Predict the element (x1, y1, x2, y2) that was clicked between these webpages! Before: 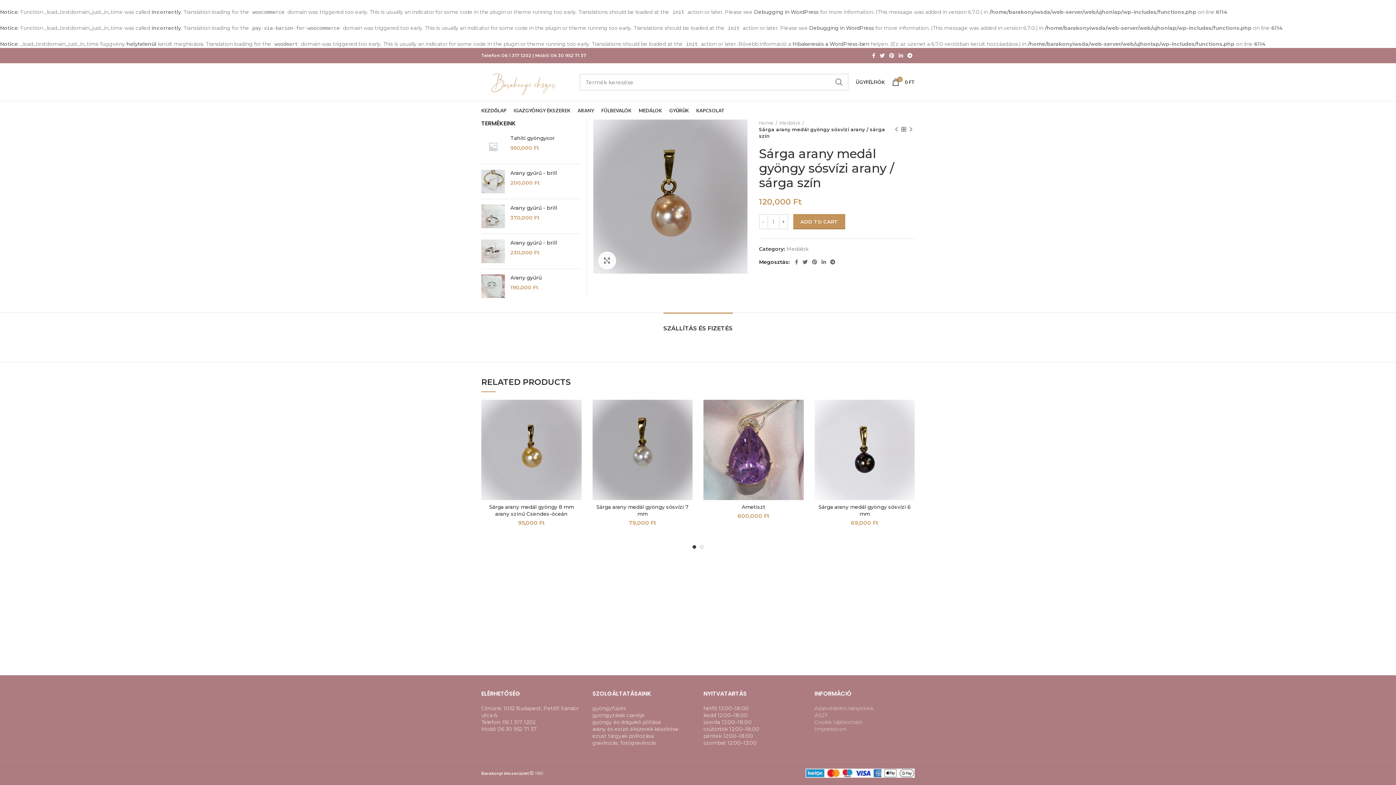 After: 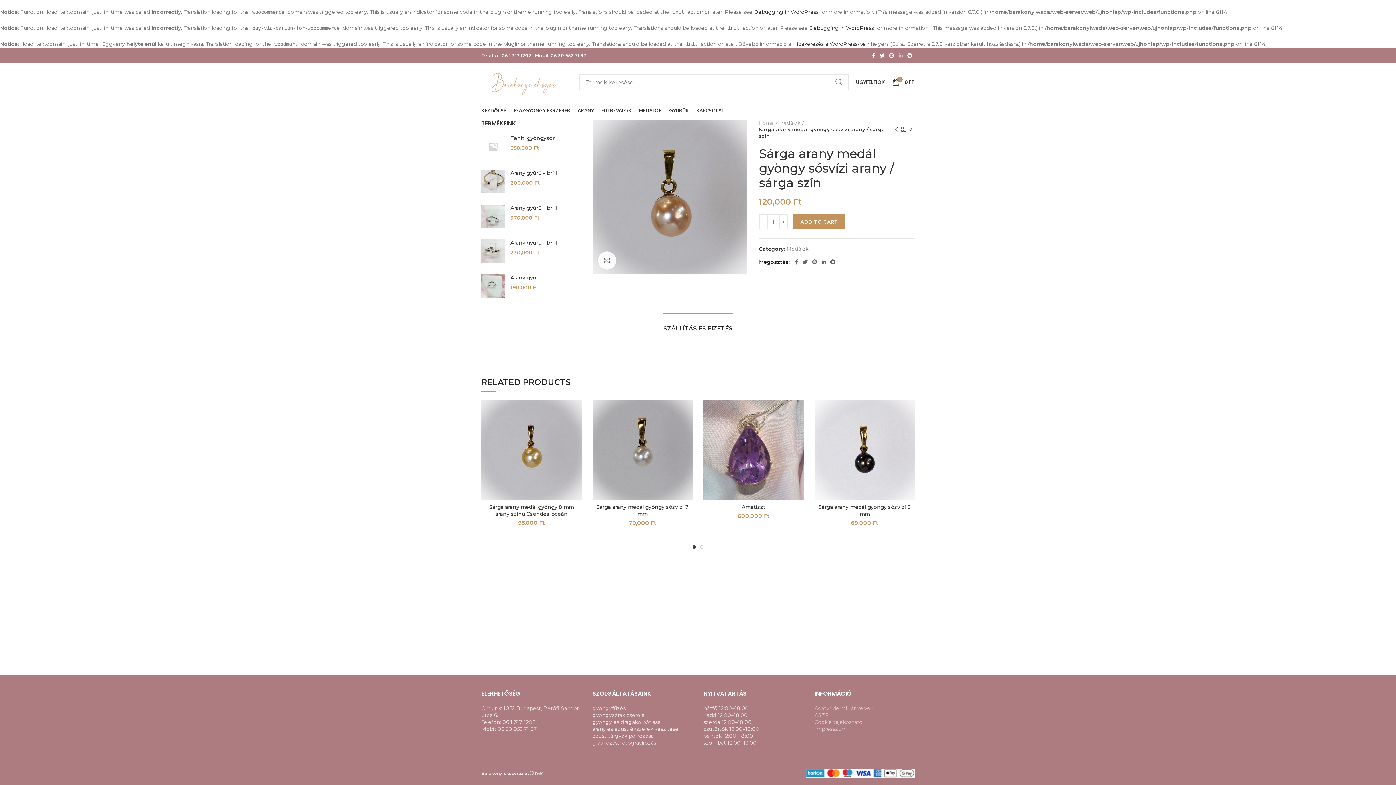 Action: bbox: (896, 50, 905, 60)